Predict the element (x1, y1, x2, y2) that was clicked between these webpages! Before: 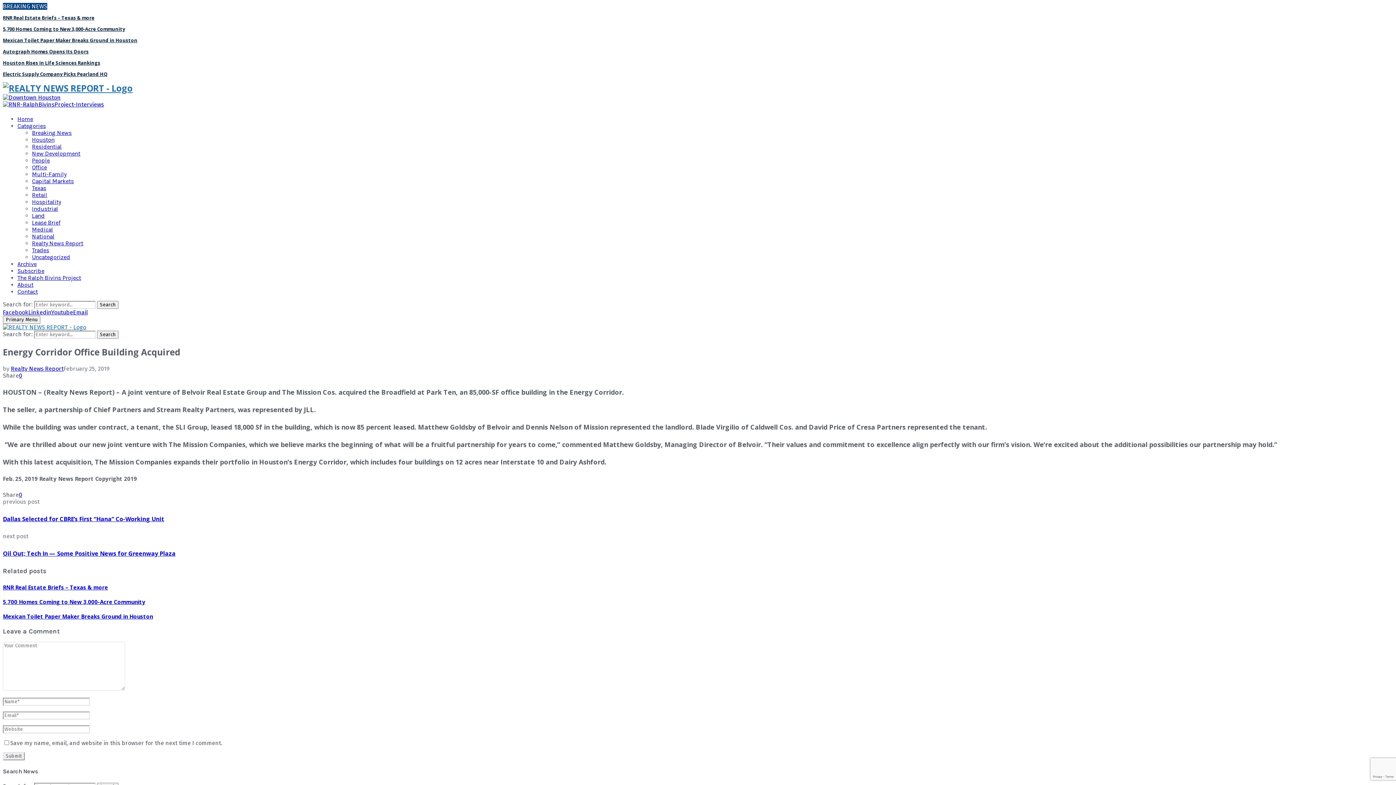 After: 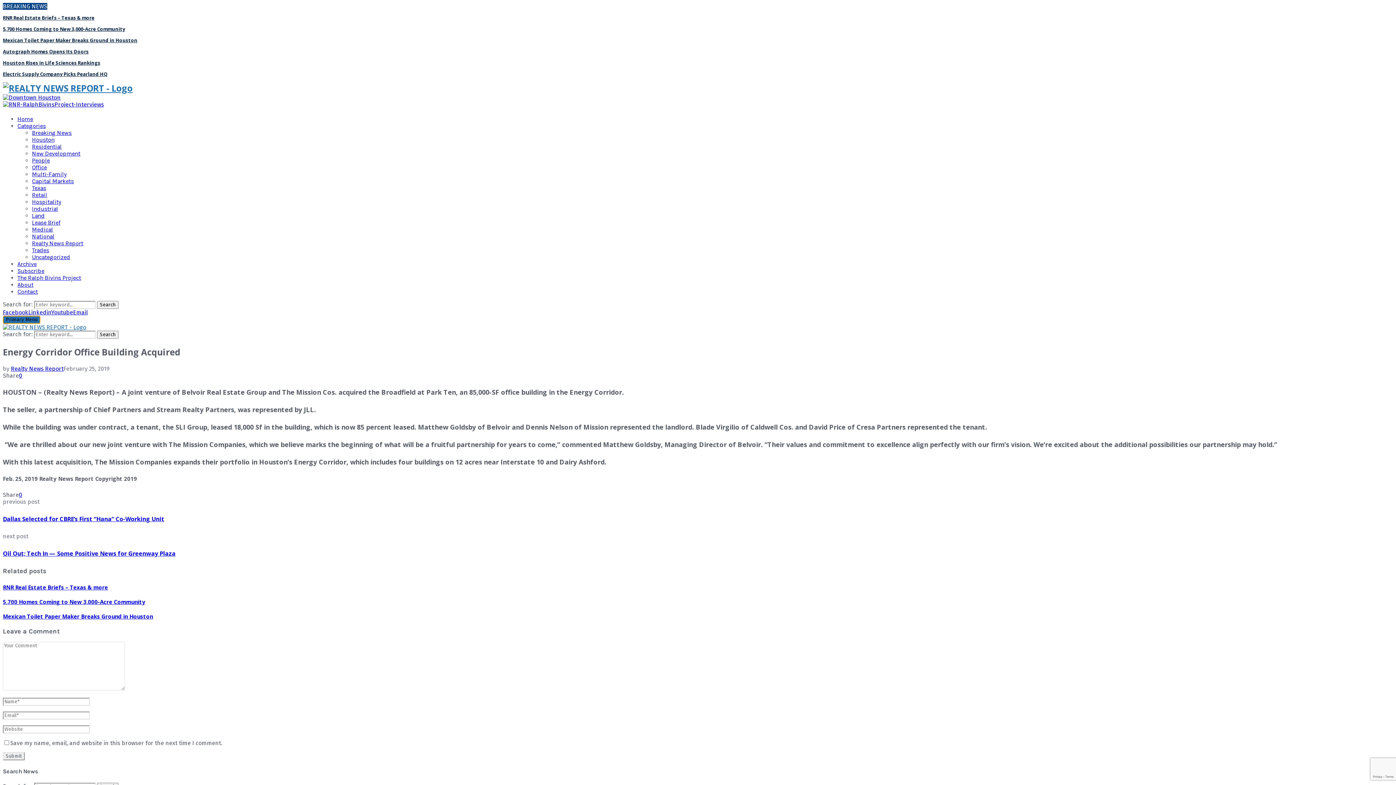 Action: label: Primary Menu bbox: (2, 316, 40, 324)